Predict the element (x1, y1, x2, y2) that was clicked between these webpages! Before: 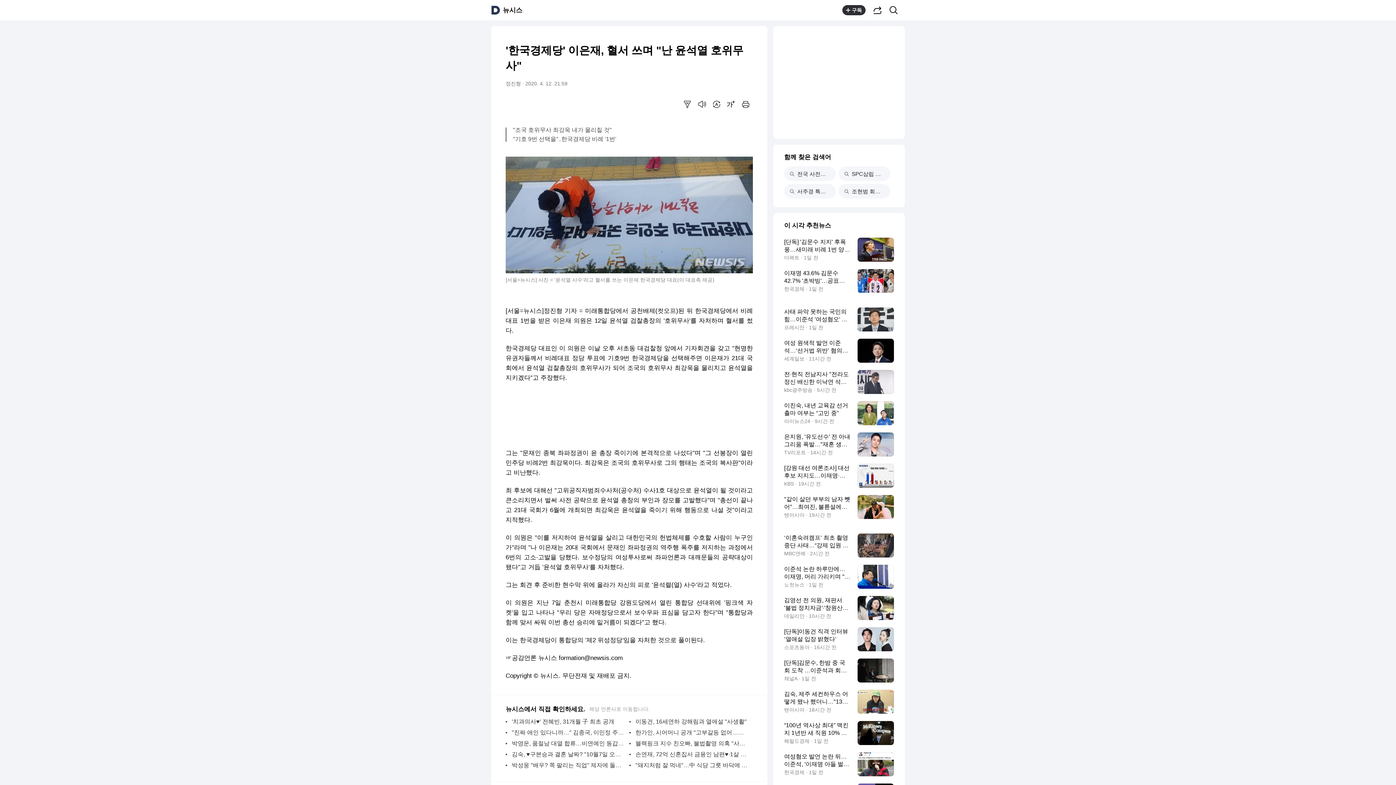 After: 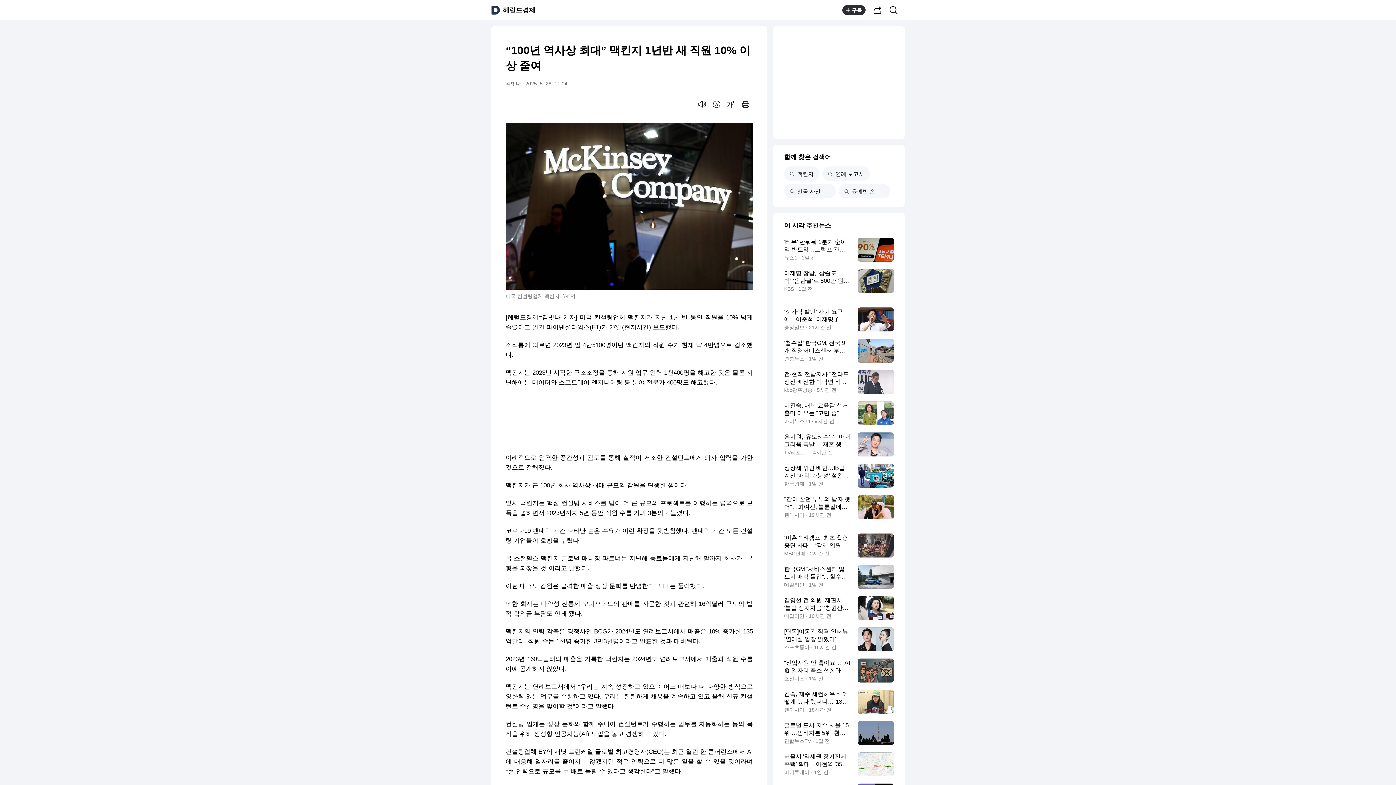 Action: label: “100년 역사상 최대” 맥킨지 1년반 새 직원 10% 이상 줄여
헤럴드경제 · 1일 전 bbox: (784, 721, 894, 745)